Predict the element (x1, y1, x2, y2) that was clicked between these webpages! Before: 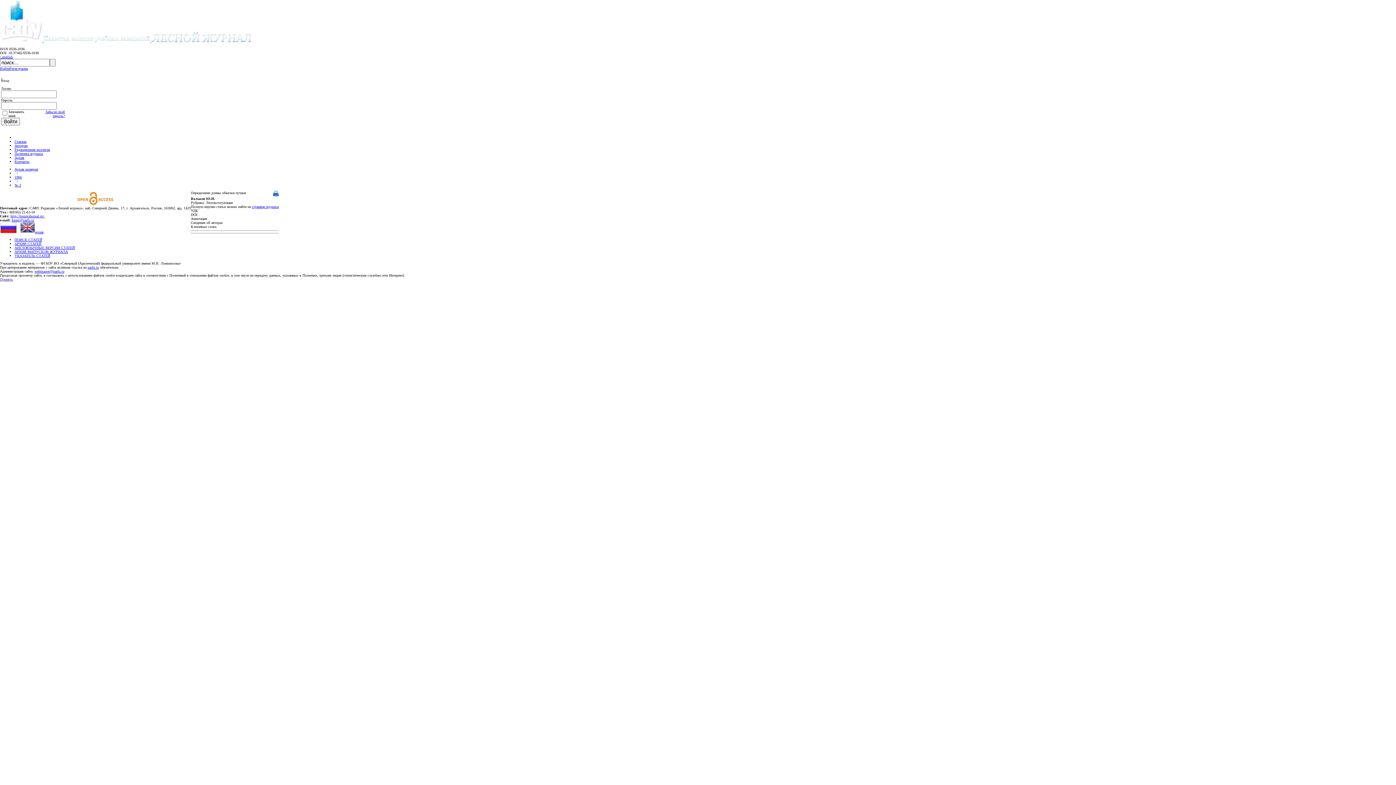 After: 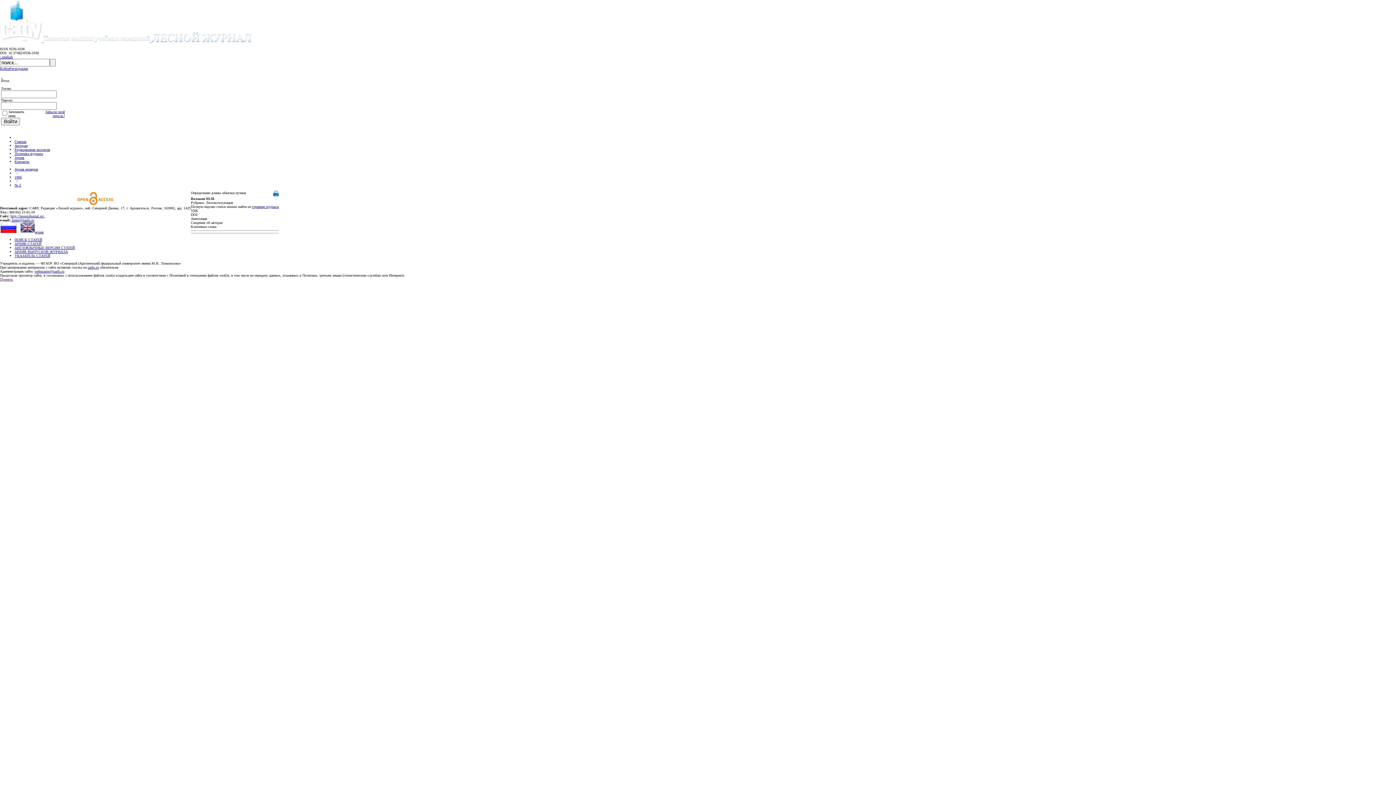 Action: bbox: (1, 74, 2, 78) label:  